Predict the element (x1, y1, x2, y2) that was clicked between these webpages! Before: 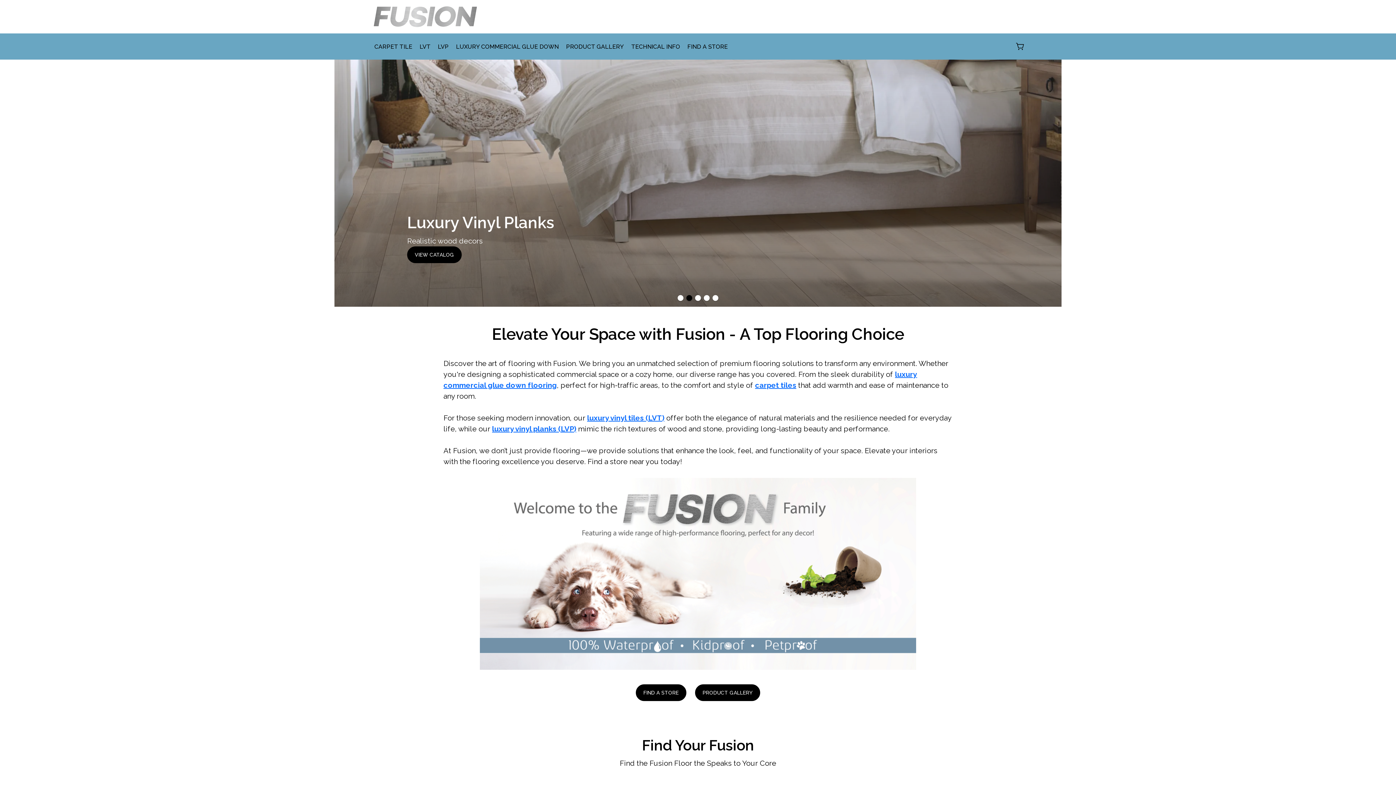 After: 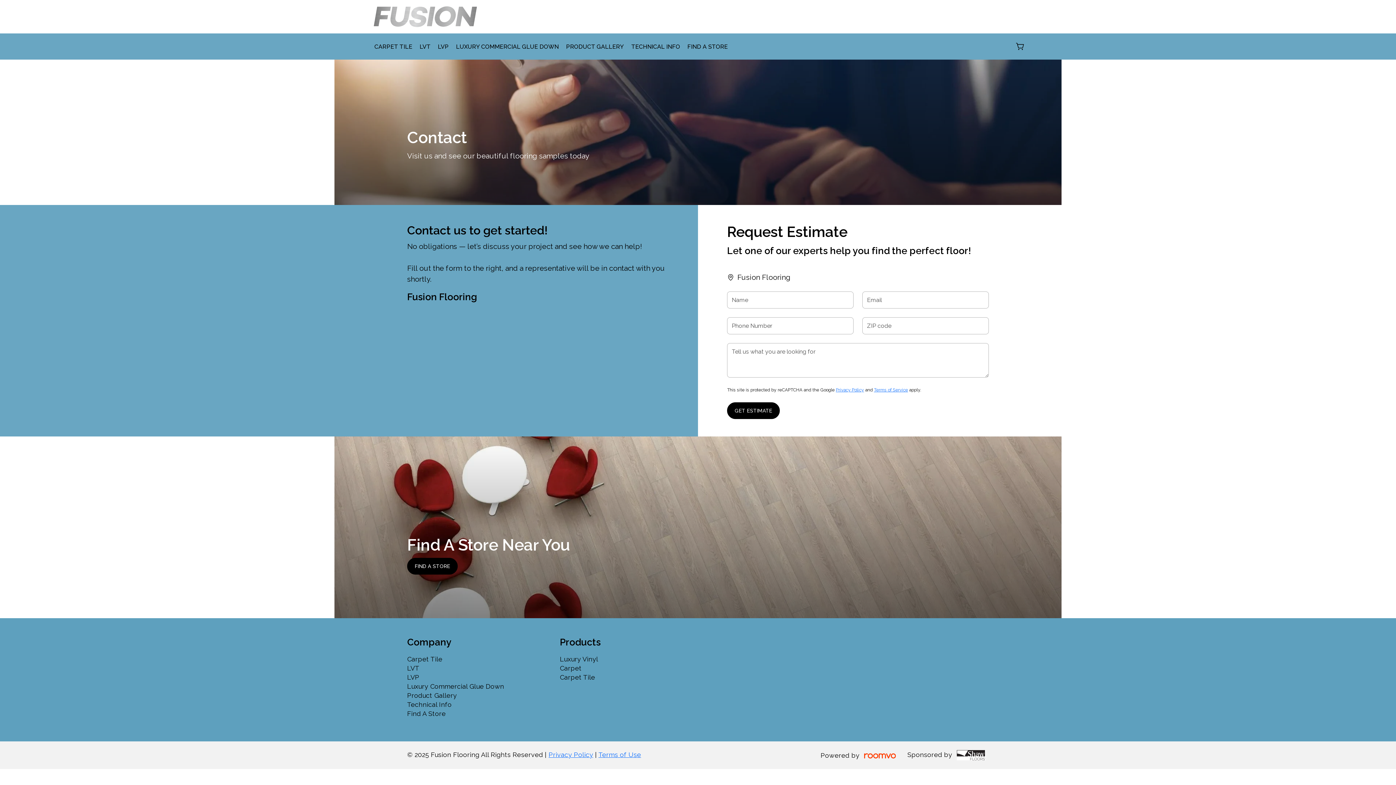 Action: label: FIND A STORE bbox: (635, 684, 686, 701)